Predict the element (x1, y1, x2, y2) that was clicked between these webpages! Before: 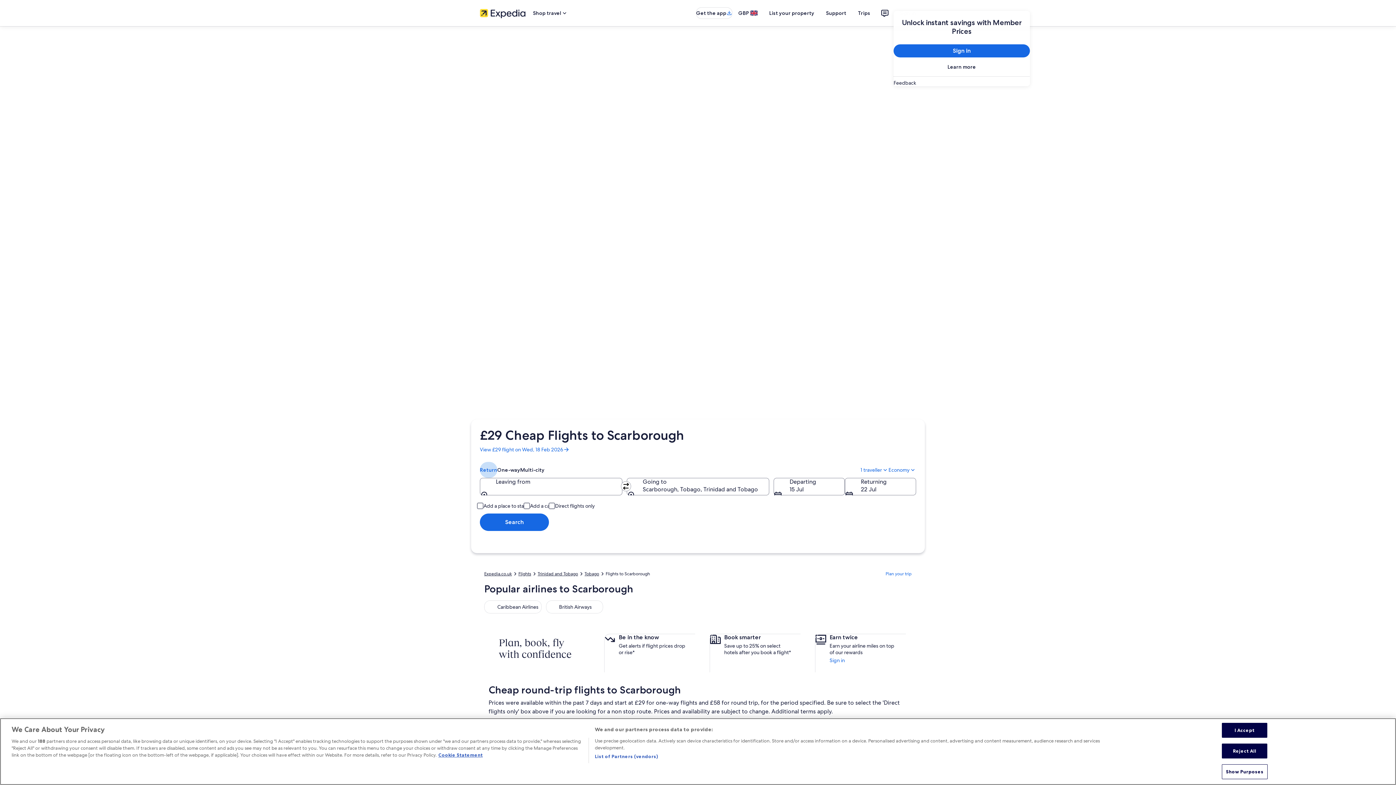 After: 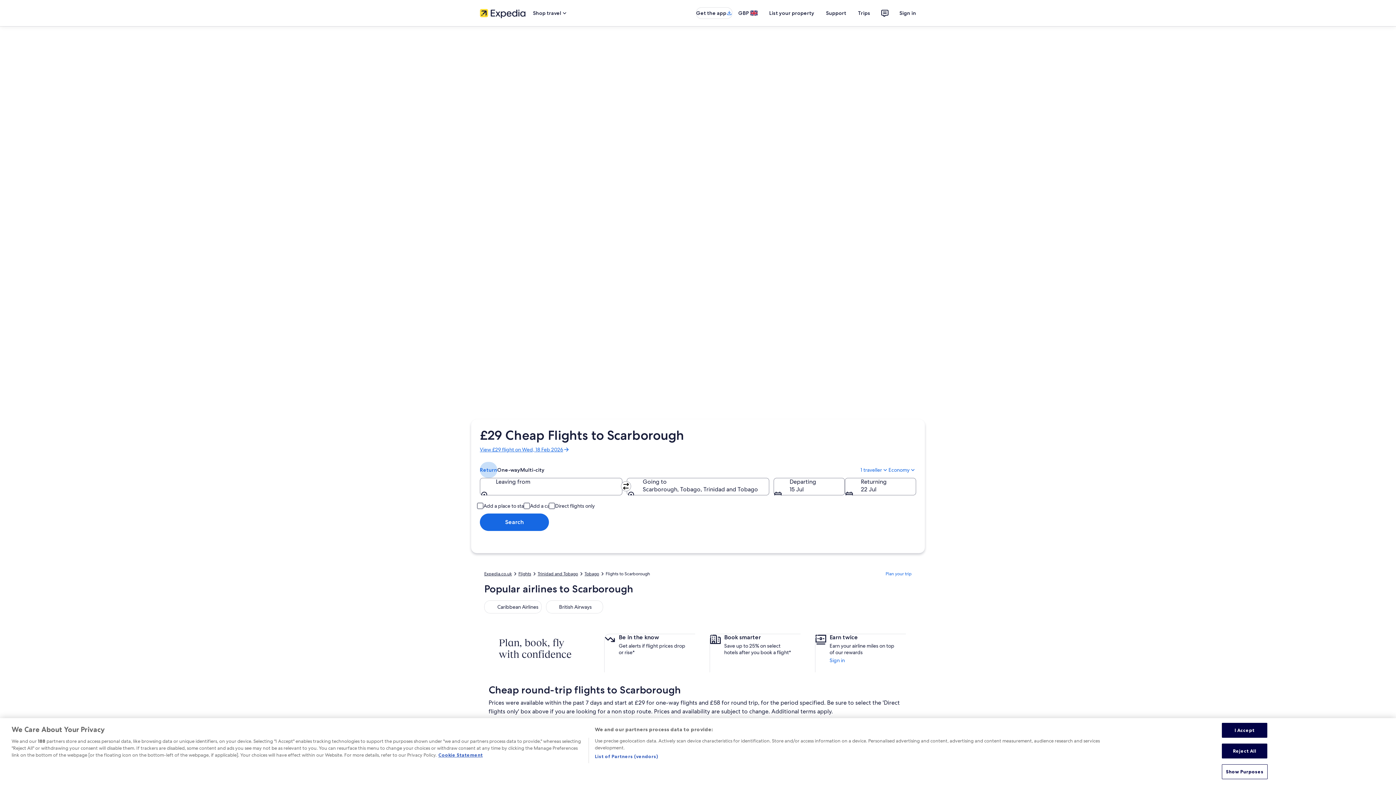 Action: label: View £29 flight on Wed, 18 Feb 2026
Opens in a new window bbox: (480, 446, 569, 452)